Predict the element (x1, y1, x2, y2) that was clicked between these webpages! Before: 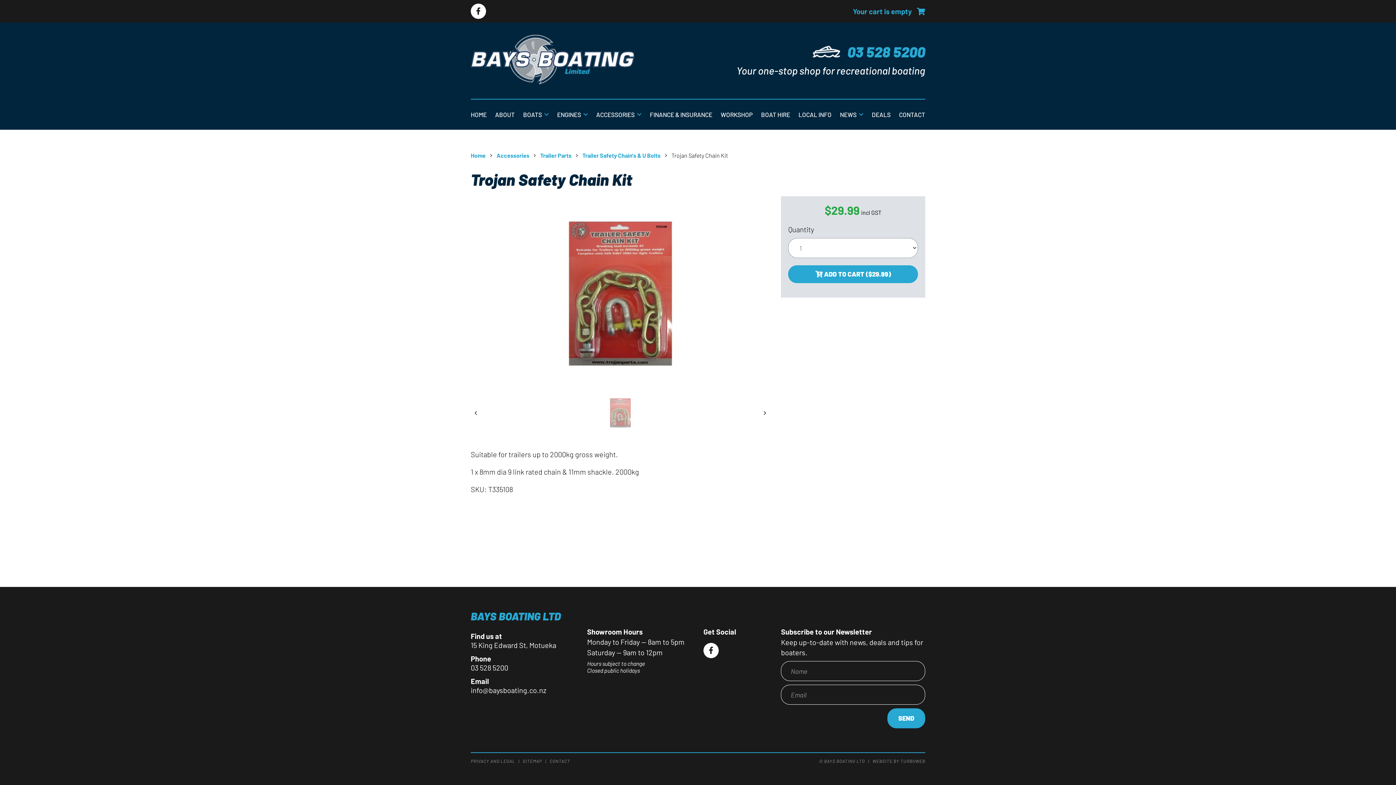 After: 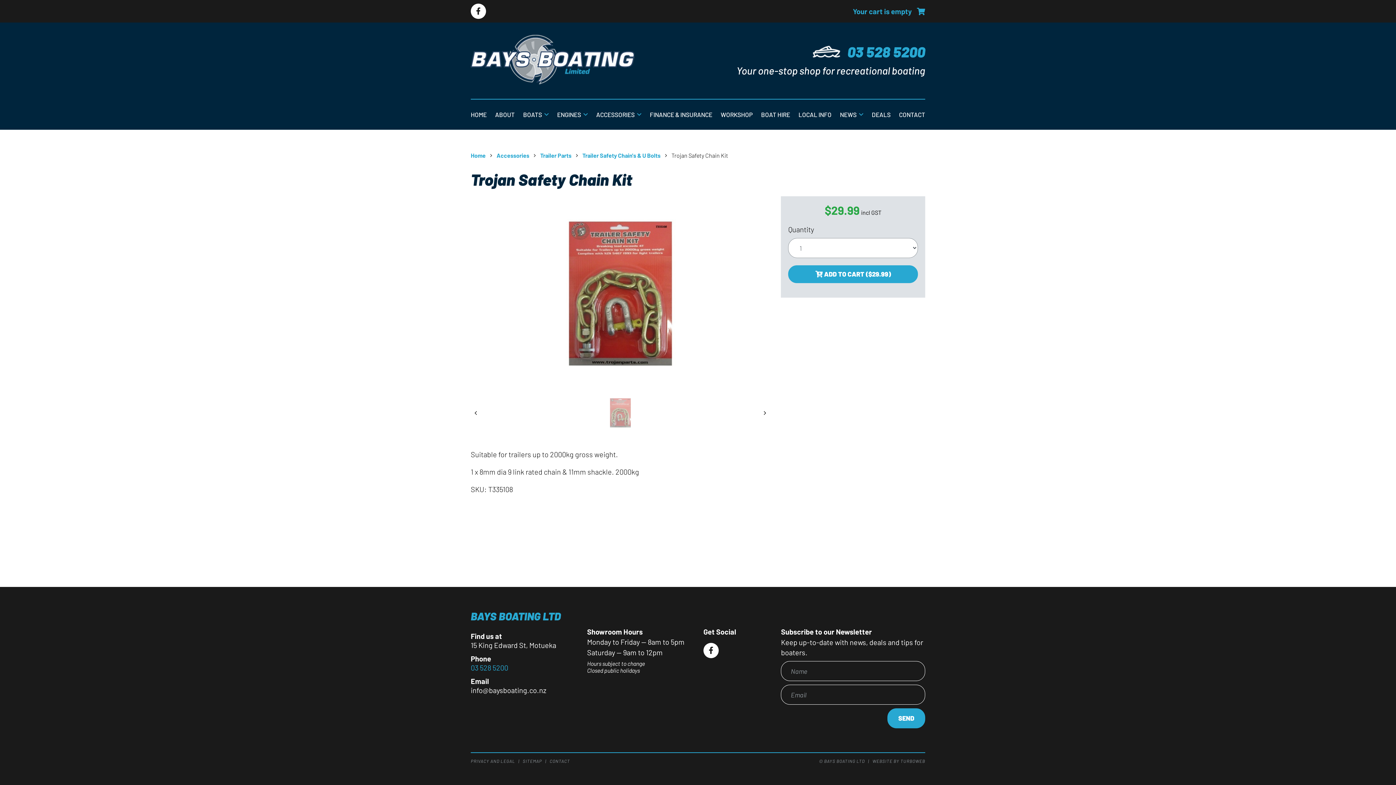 Action: label: 03 528 5200 bbox: (470, 663, 508, 672)